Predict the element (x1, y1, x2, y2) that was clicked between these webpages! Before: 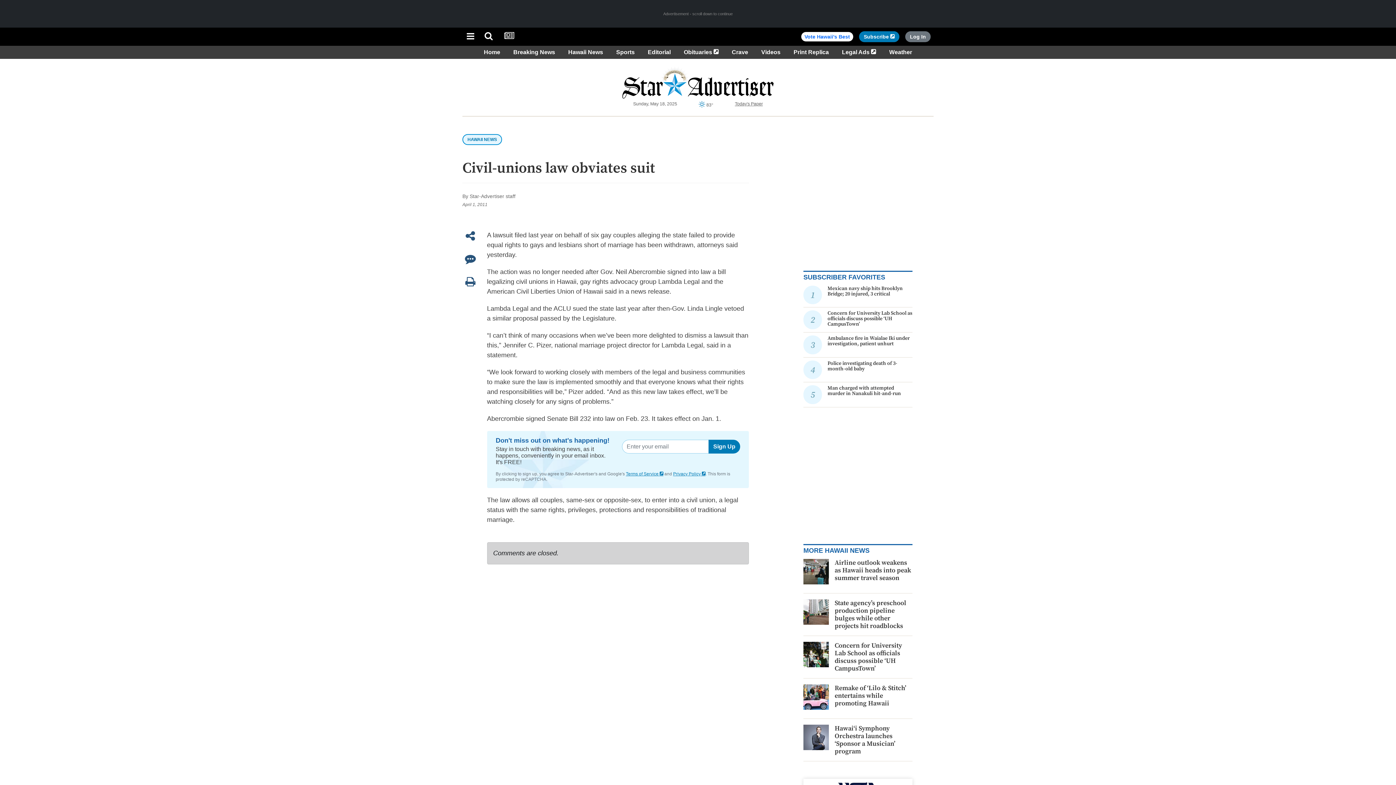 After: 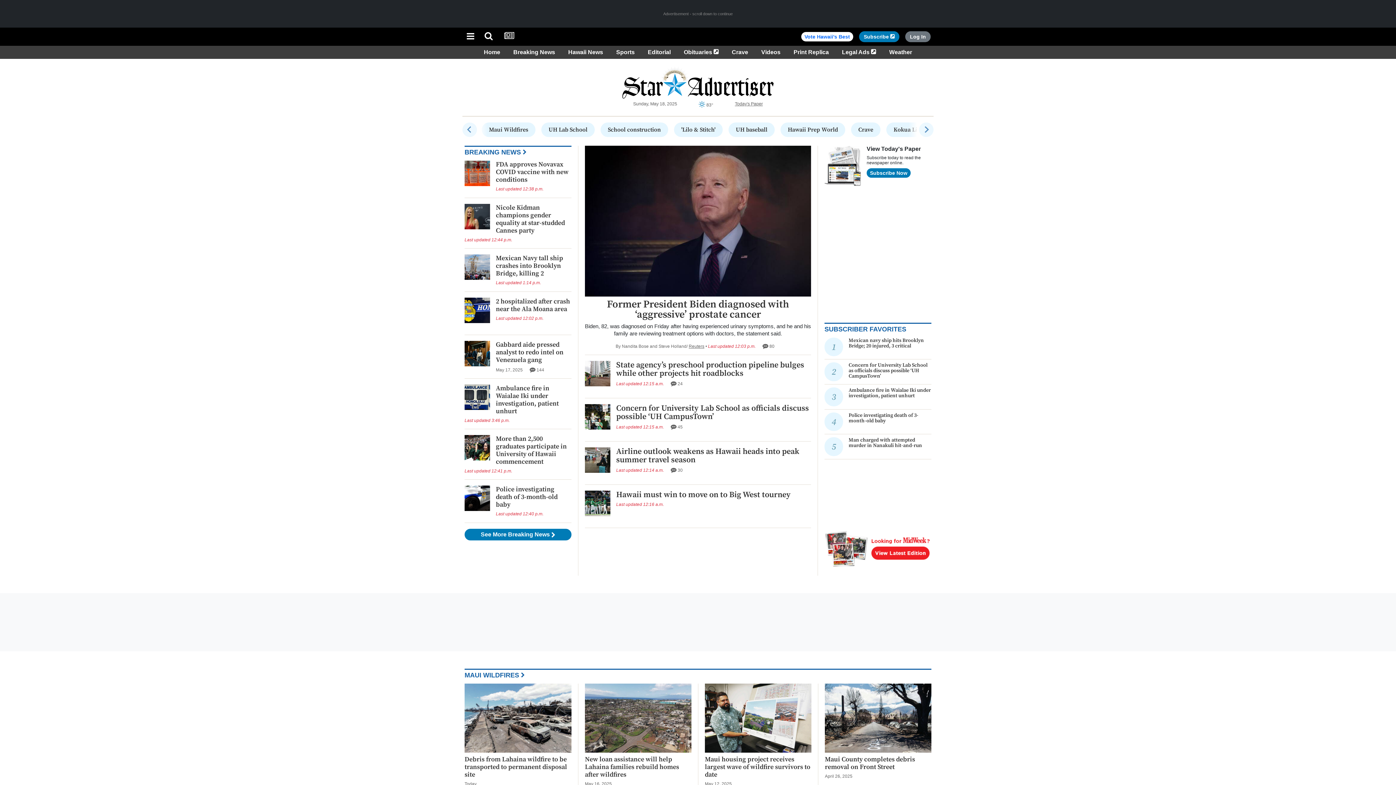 Action: bbox: (481, 49, 503, 55) label: Home